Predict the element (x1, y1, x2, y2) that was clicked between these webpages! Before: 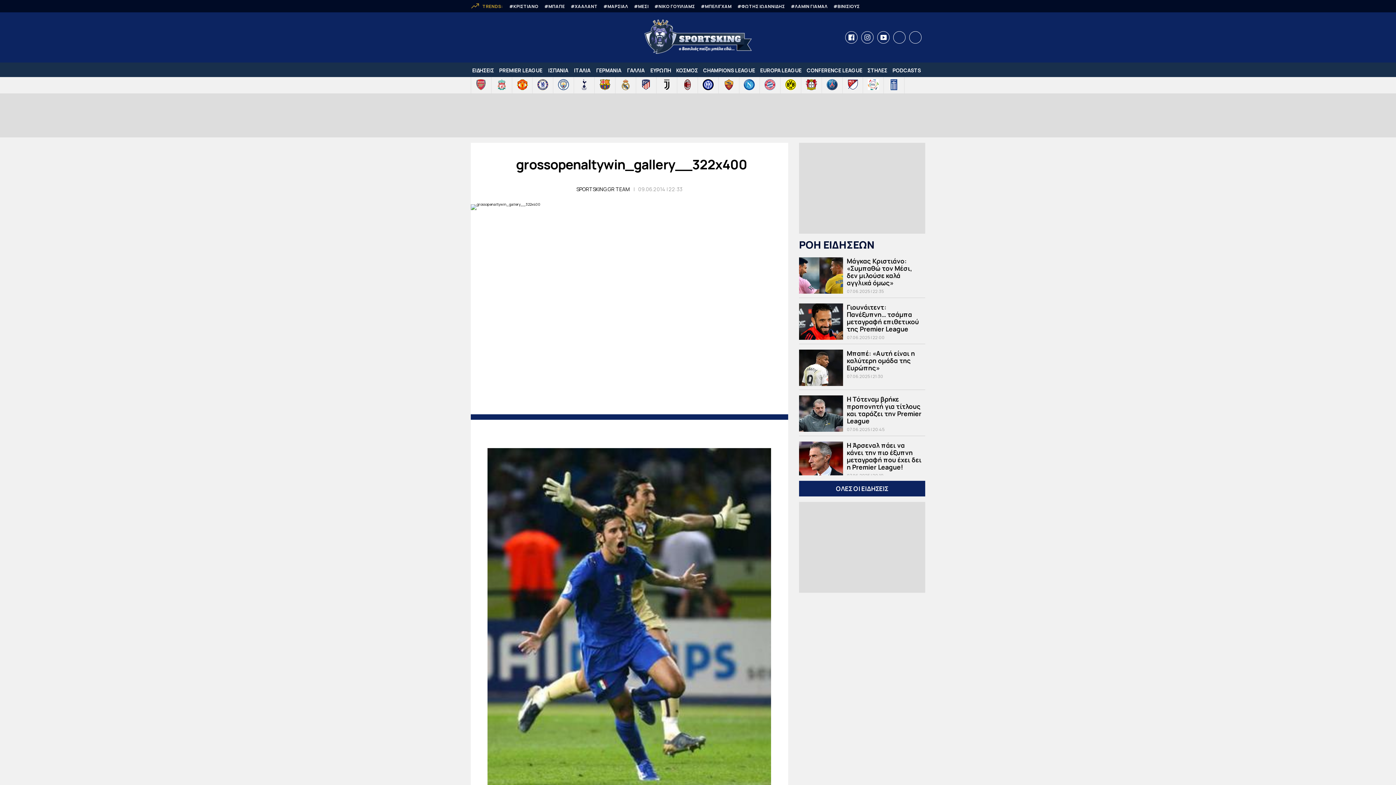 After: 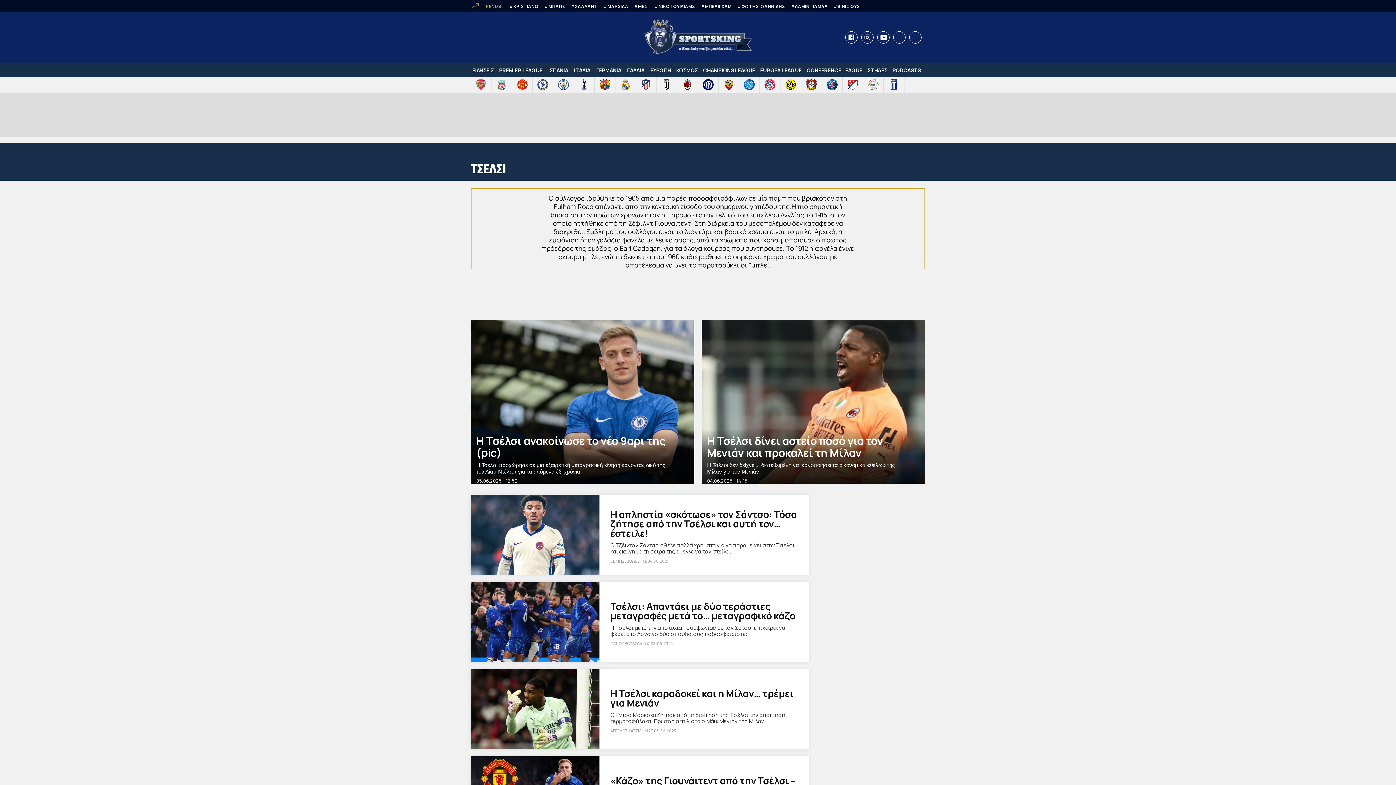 Action: bbox: (537, 79, 548, 91)